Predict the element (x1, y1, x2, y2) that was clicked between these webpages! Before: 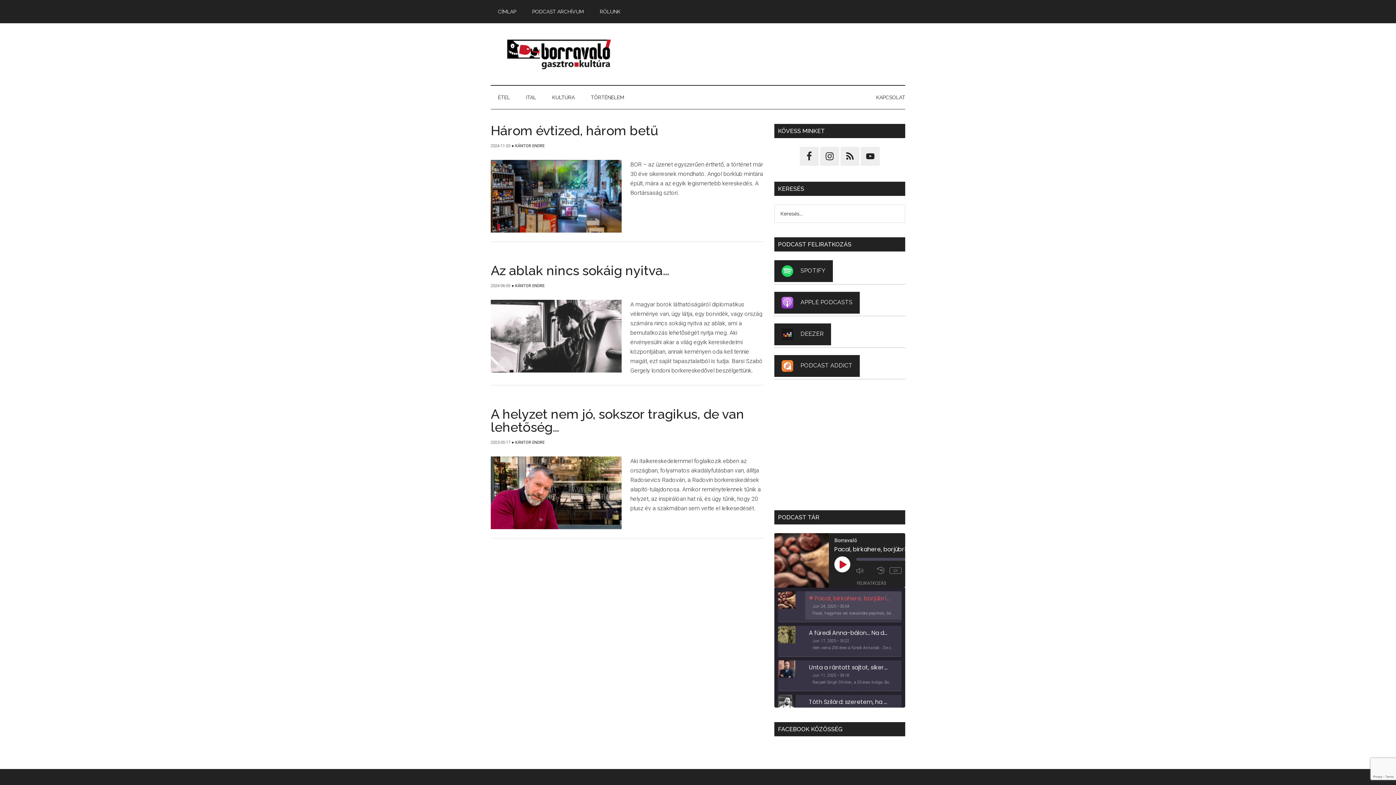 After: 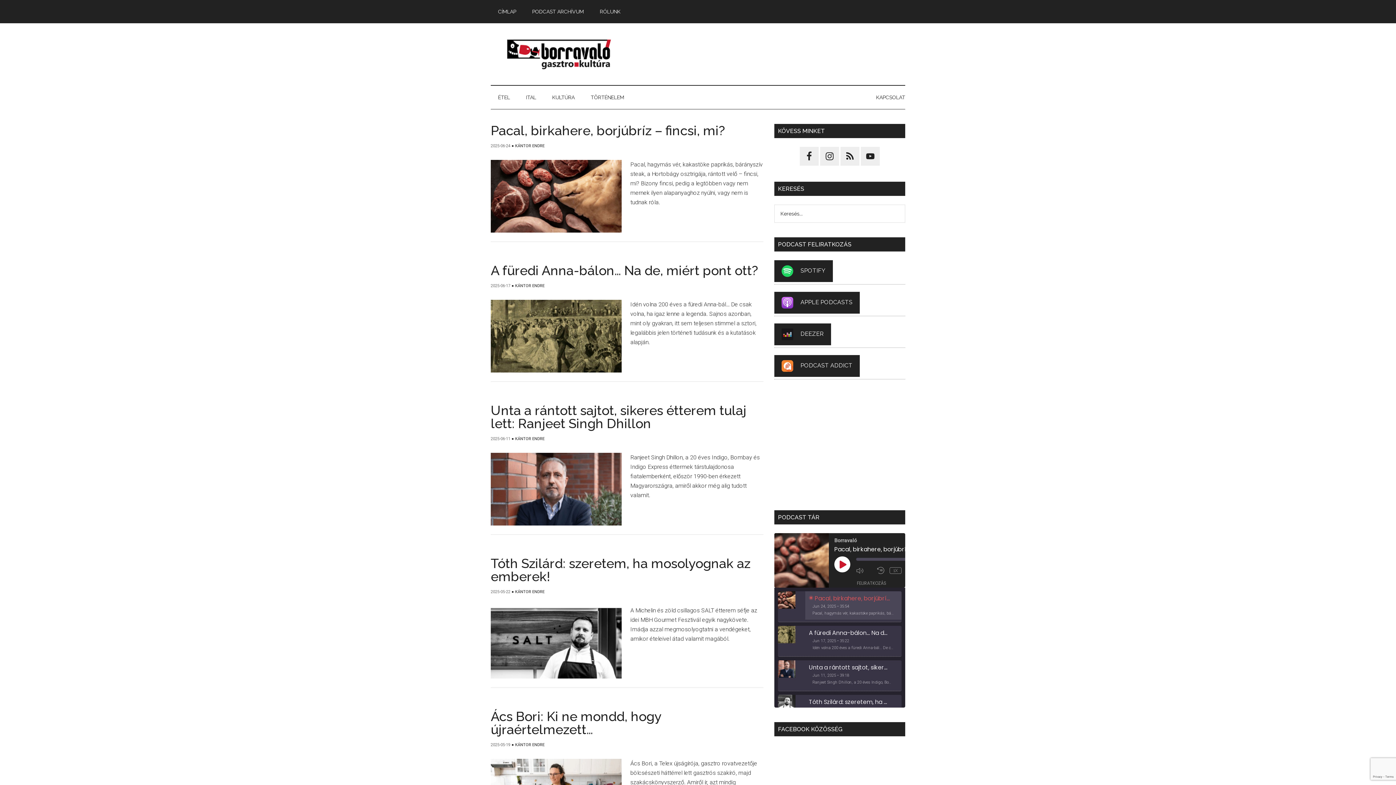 Action: label: KÁNTOR ENDRE bbox: (515, 440, 544, 445)